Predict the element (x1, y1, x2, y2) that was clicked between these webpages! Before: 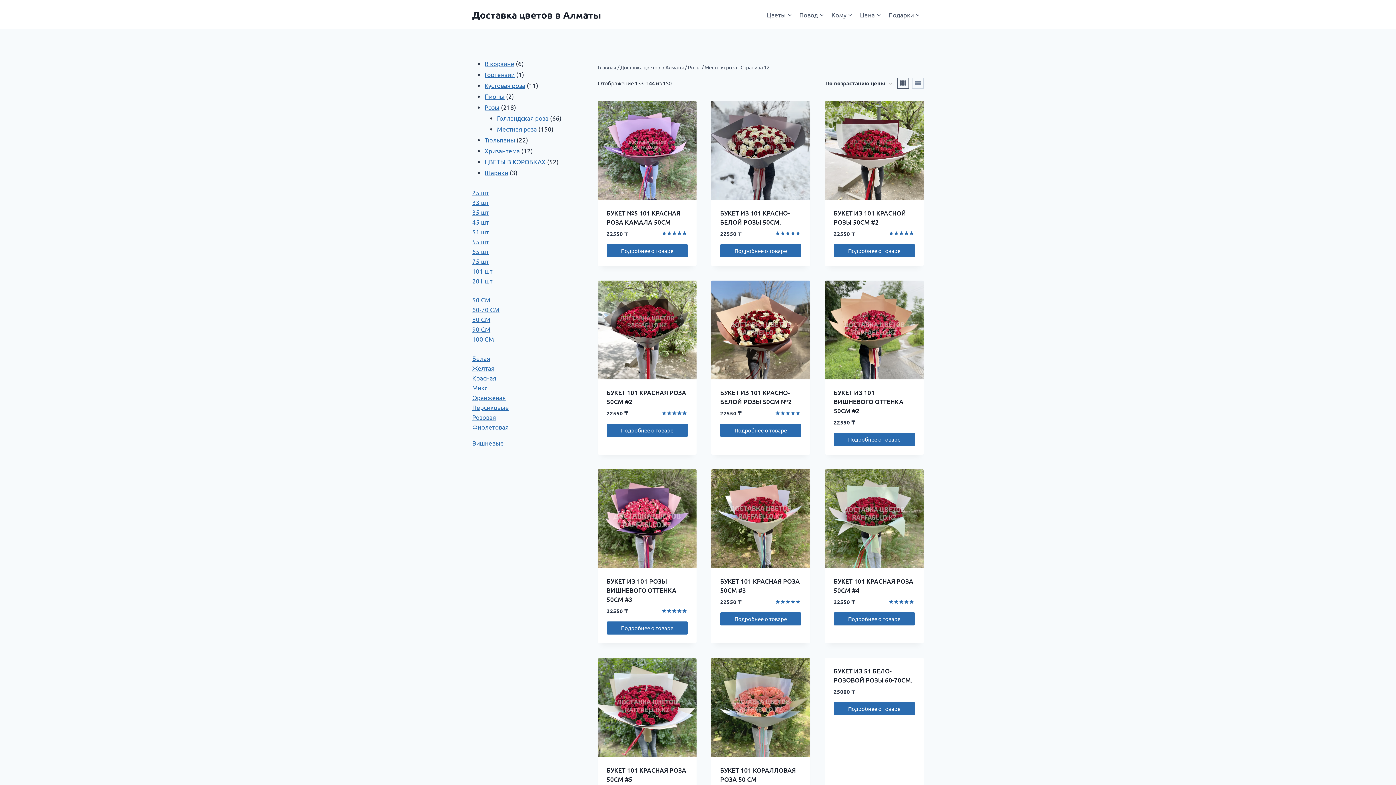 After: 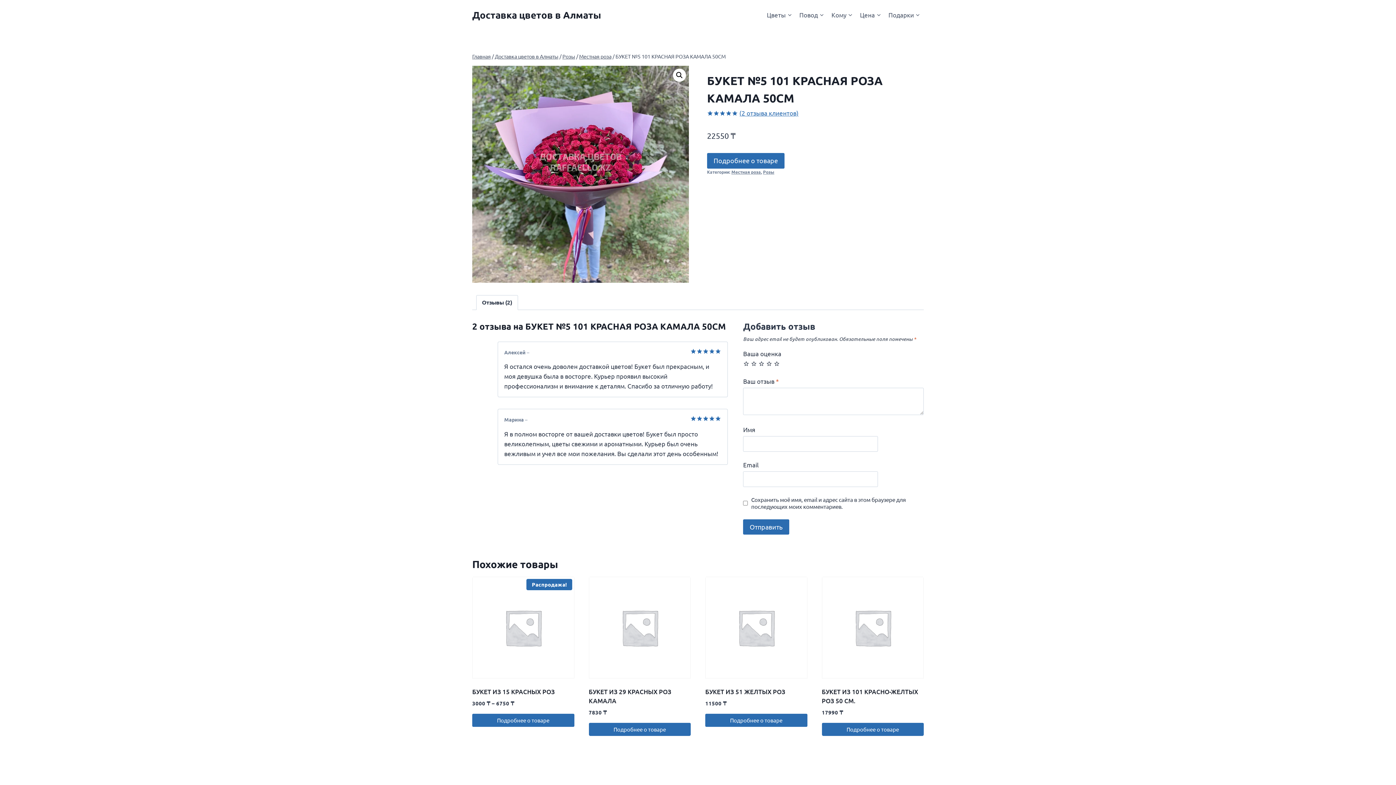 Action: bbox: (597, 100, 696, 199)